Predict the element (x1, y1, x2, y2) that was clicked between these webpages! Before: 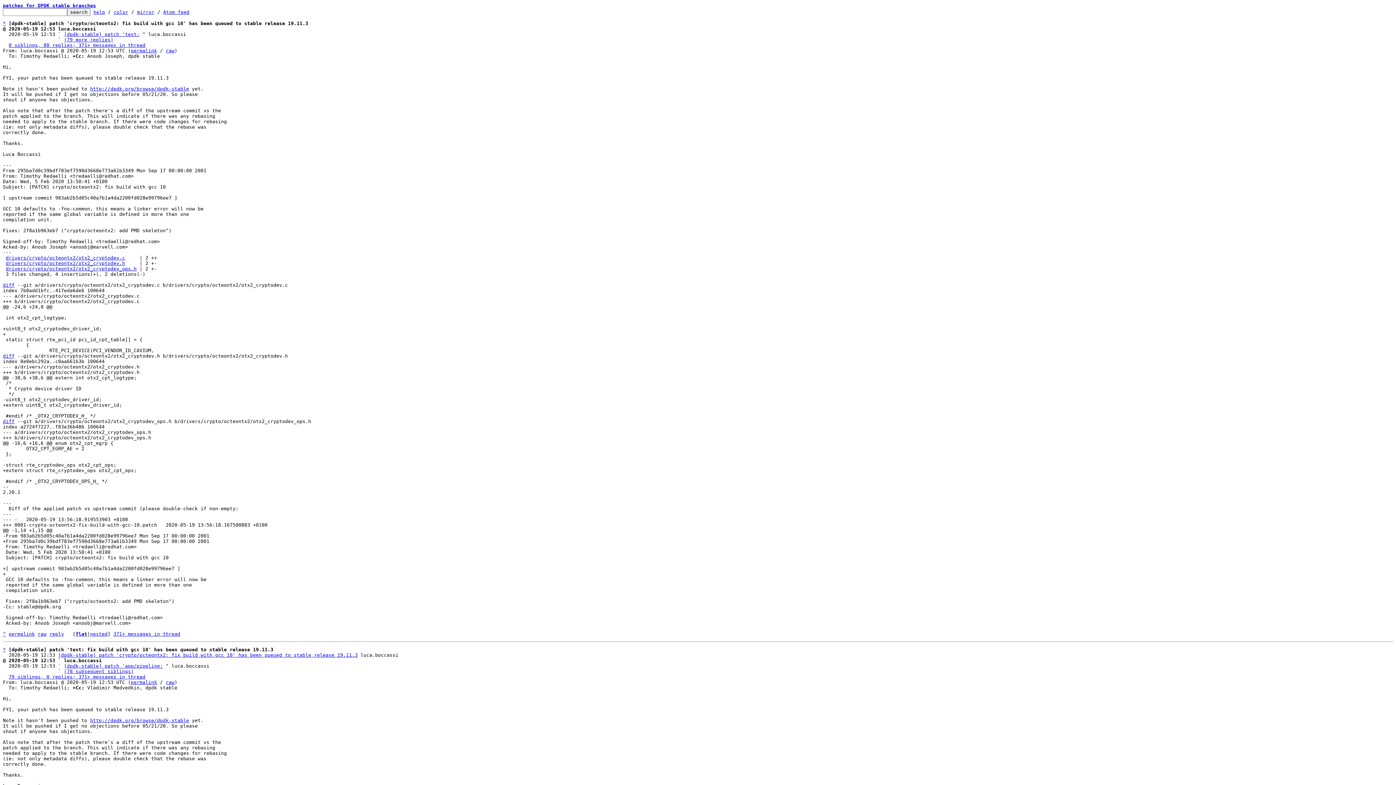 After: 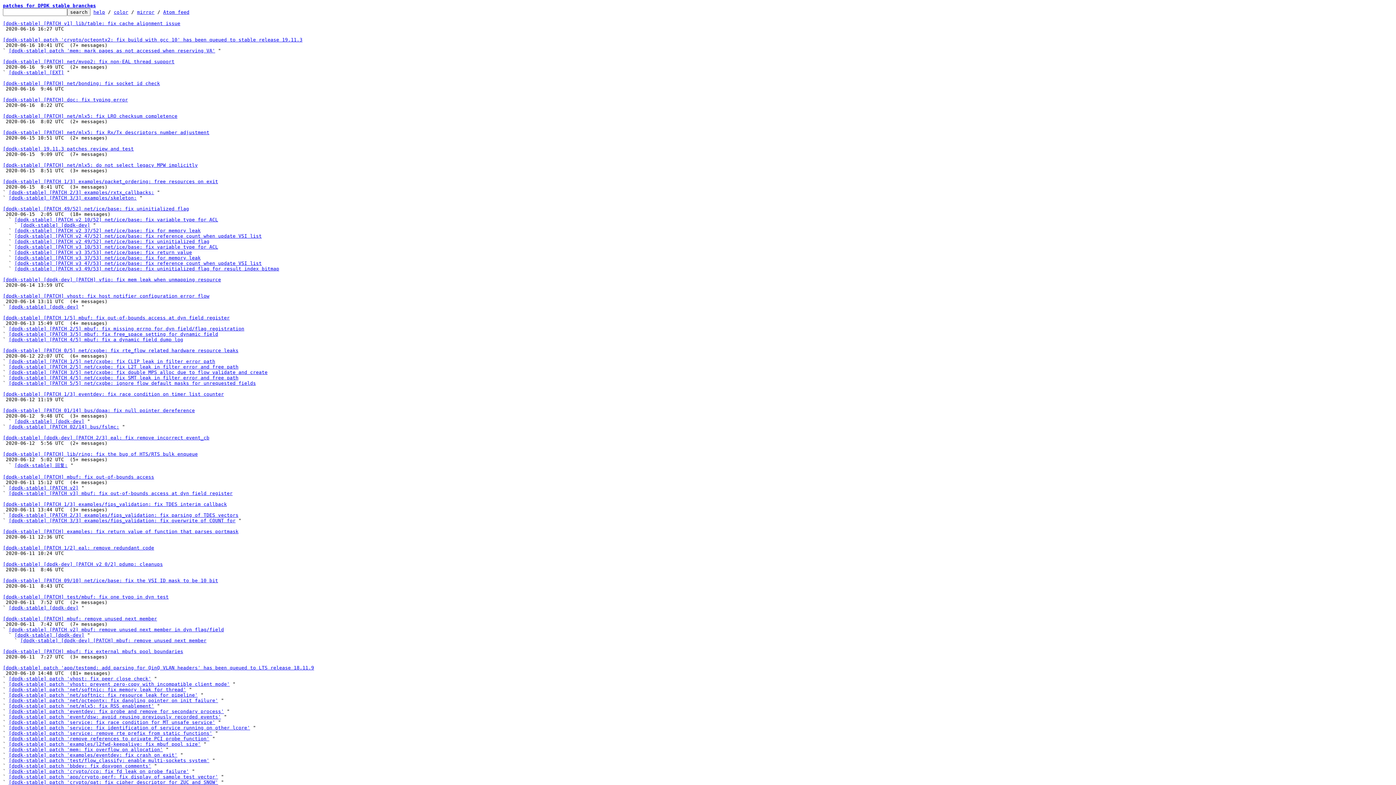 Action: label: patches for DPDK stable branches bbox: (2, 2, 96, 8)